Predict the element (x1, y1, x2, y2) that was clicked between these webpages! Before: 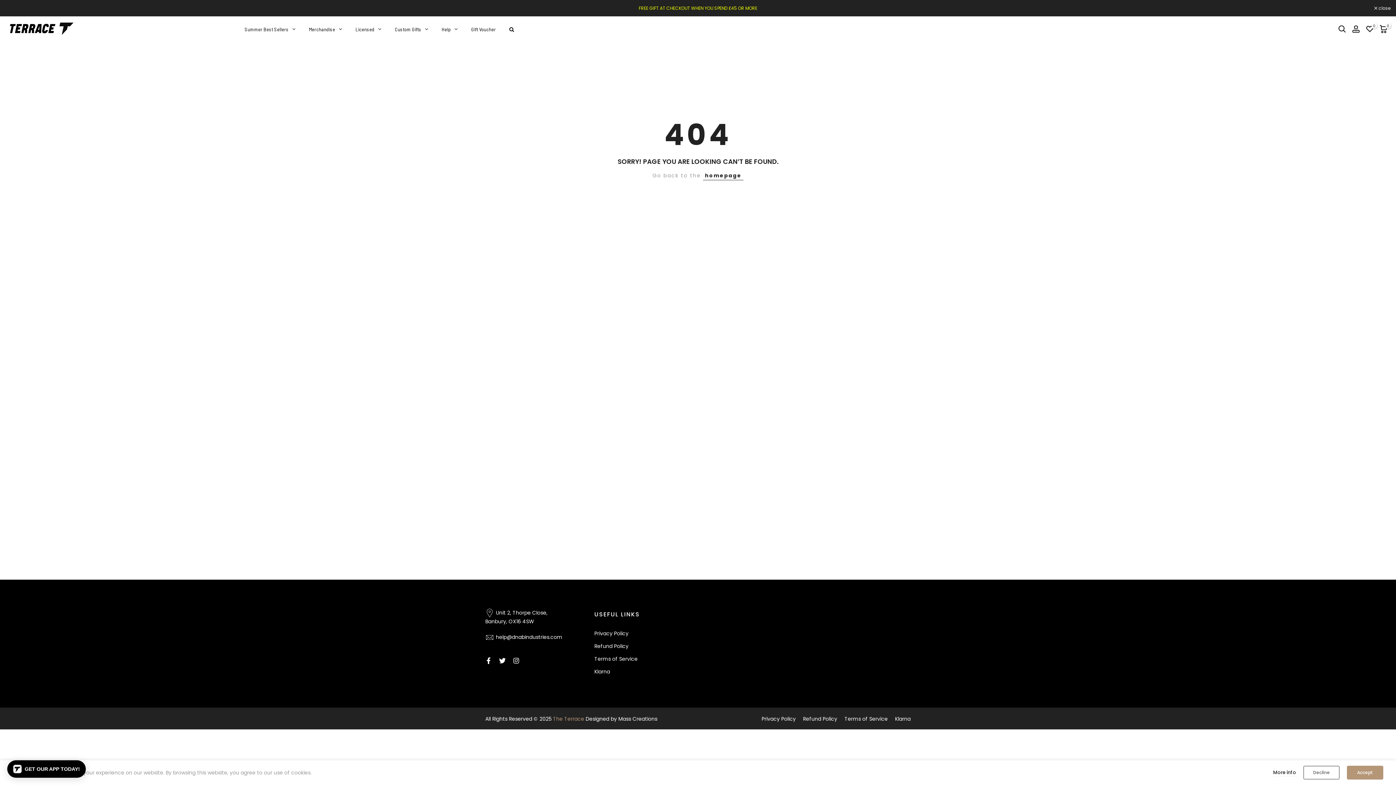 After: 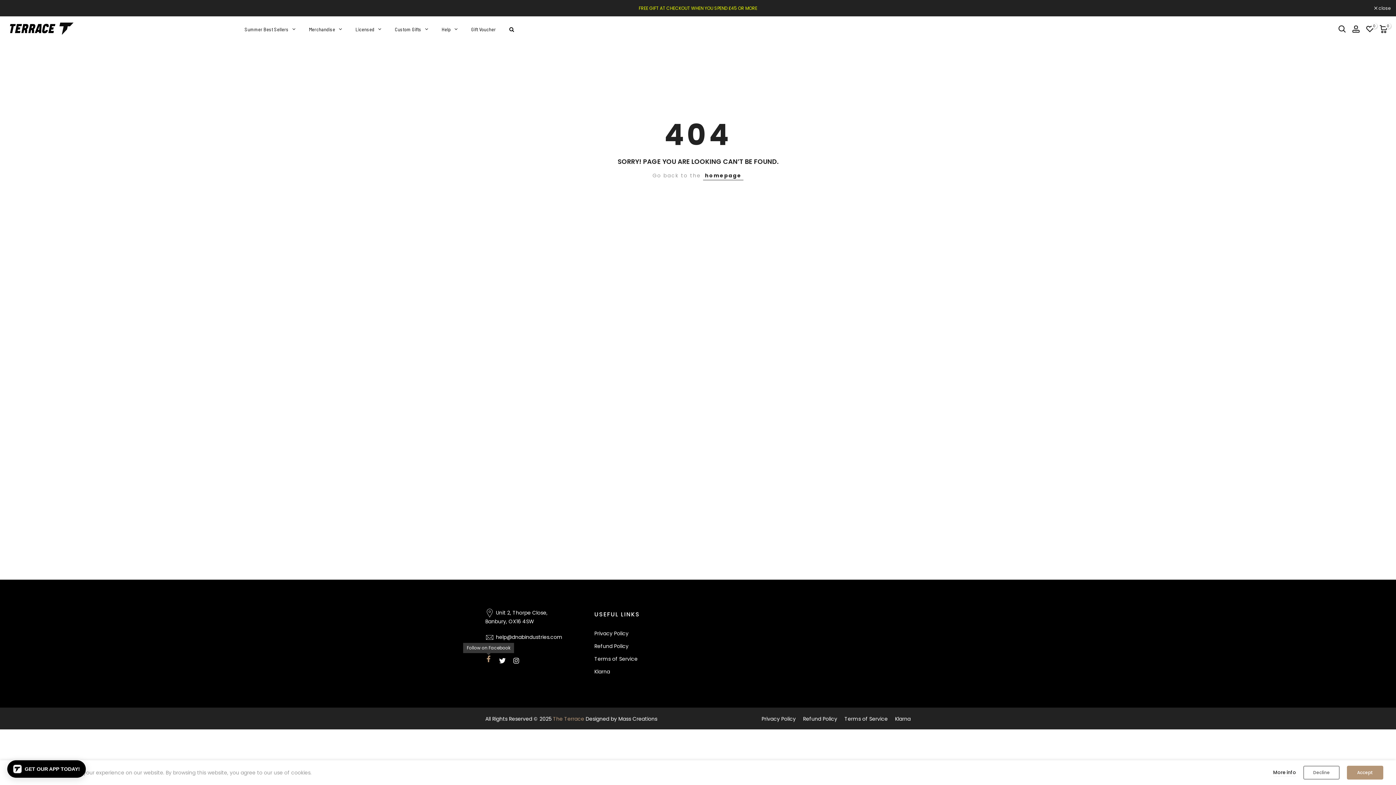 Action: bbox: (485, 656, 492, 665)